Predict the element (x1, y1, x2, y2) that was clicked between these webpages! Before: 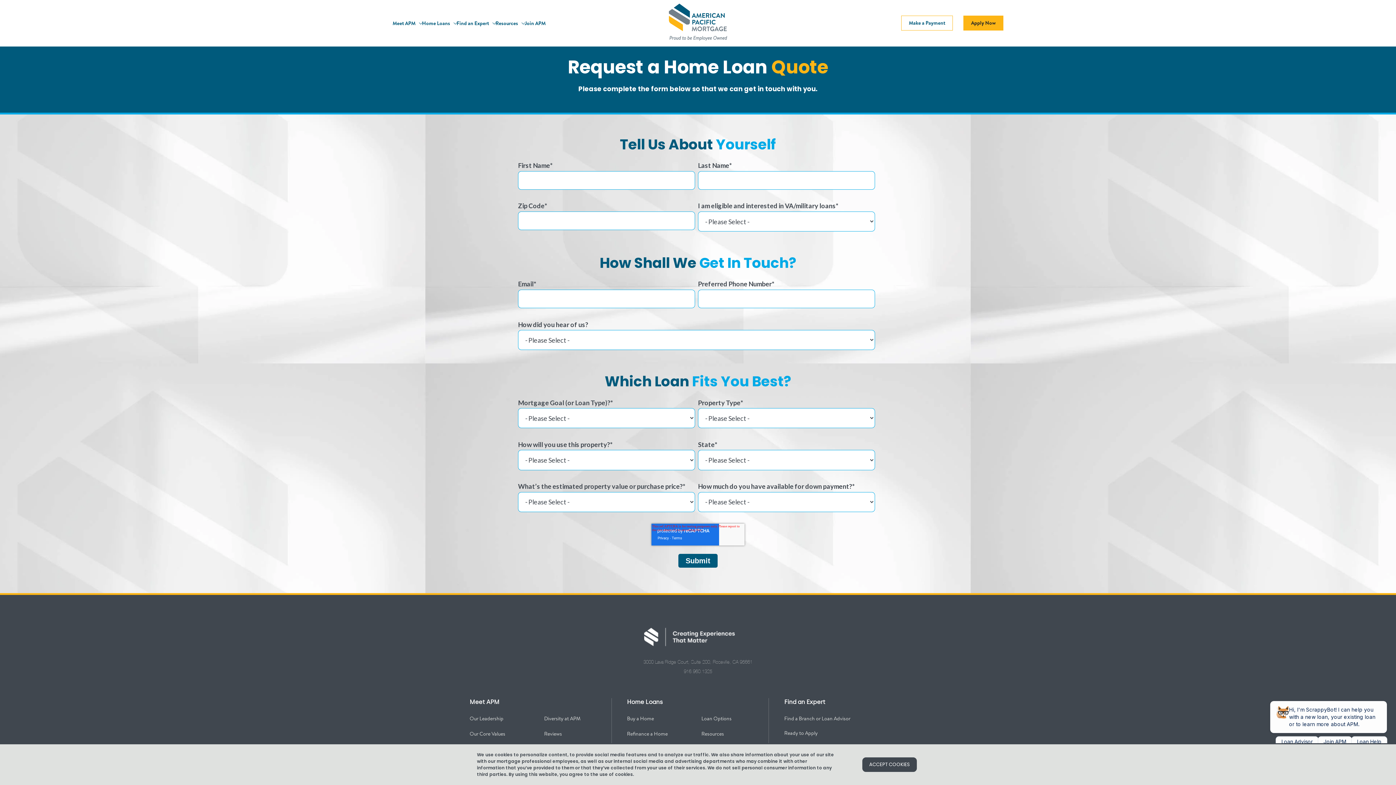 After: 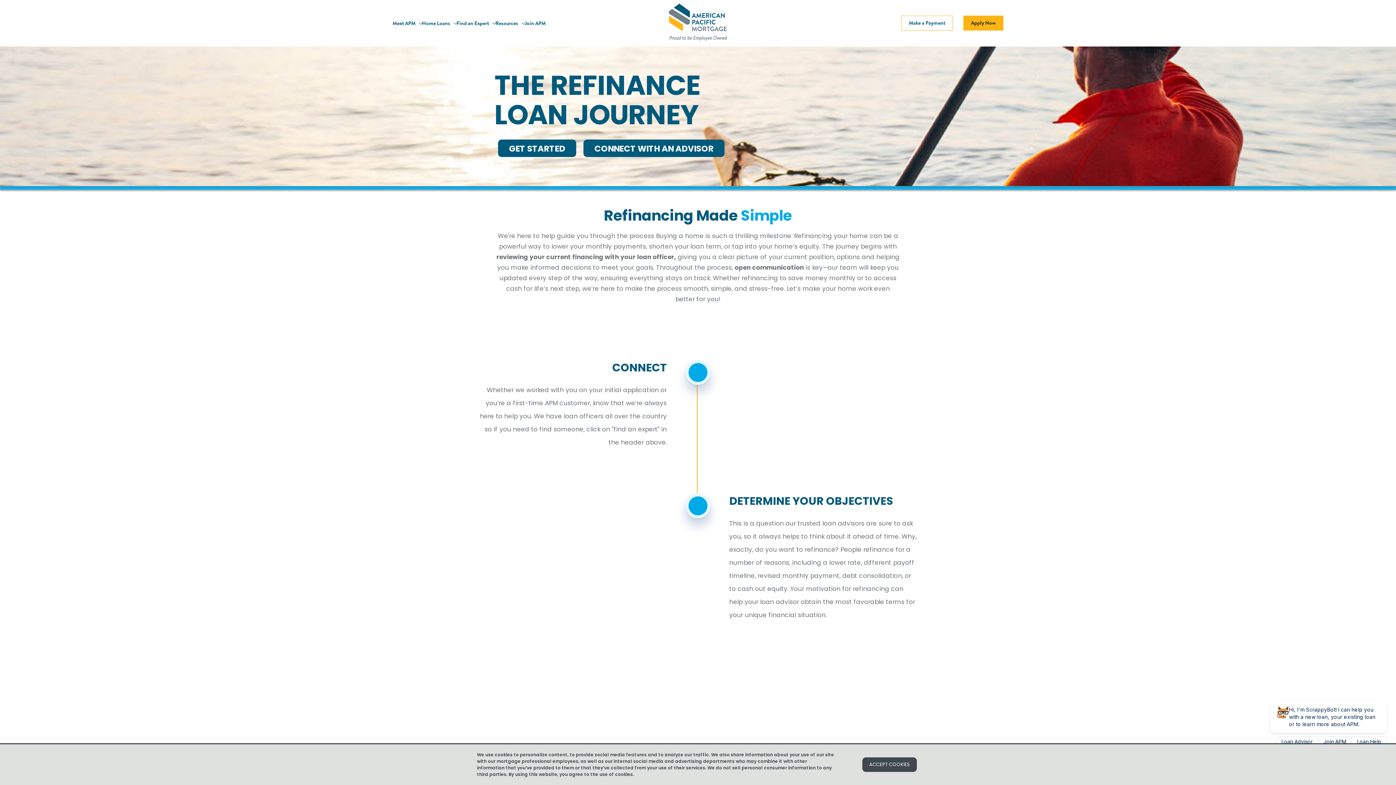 Action: bbox: (627, 730, 667, 737) label: Refinance a Home